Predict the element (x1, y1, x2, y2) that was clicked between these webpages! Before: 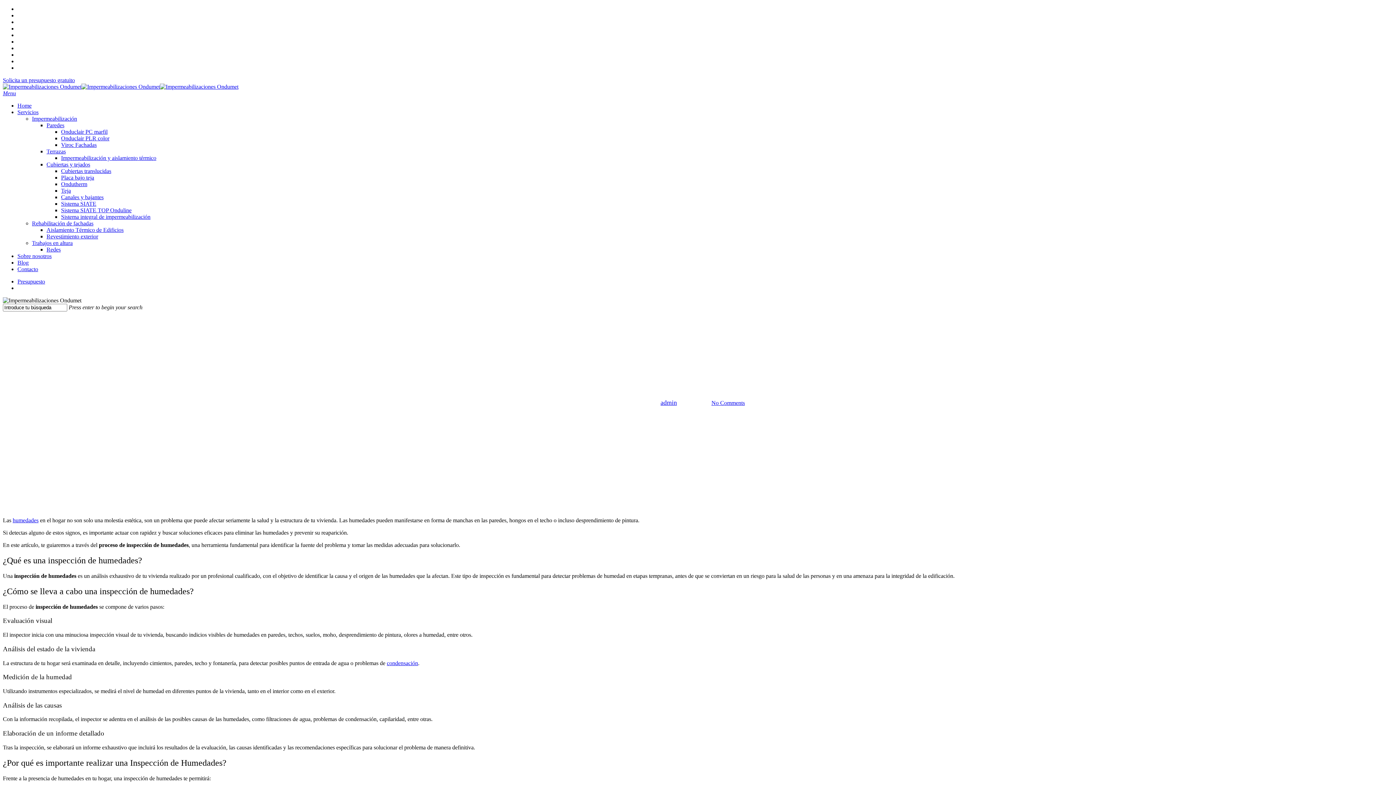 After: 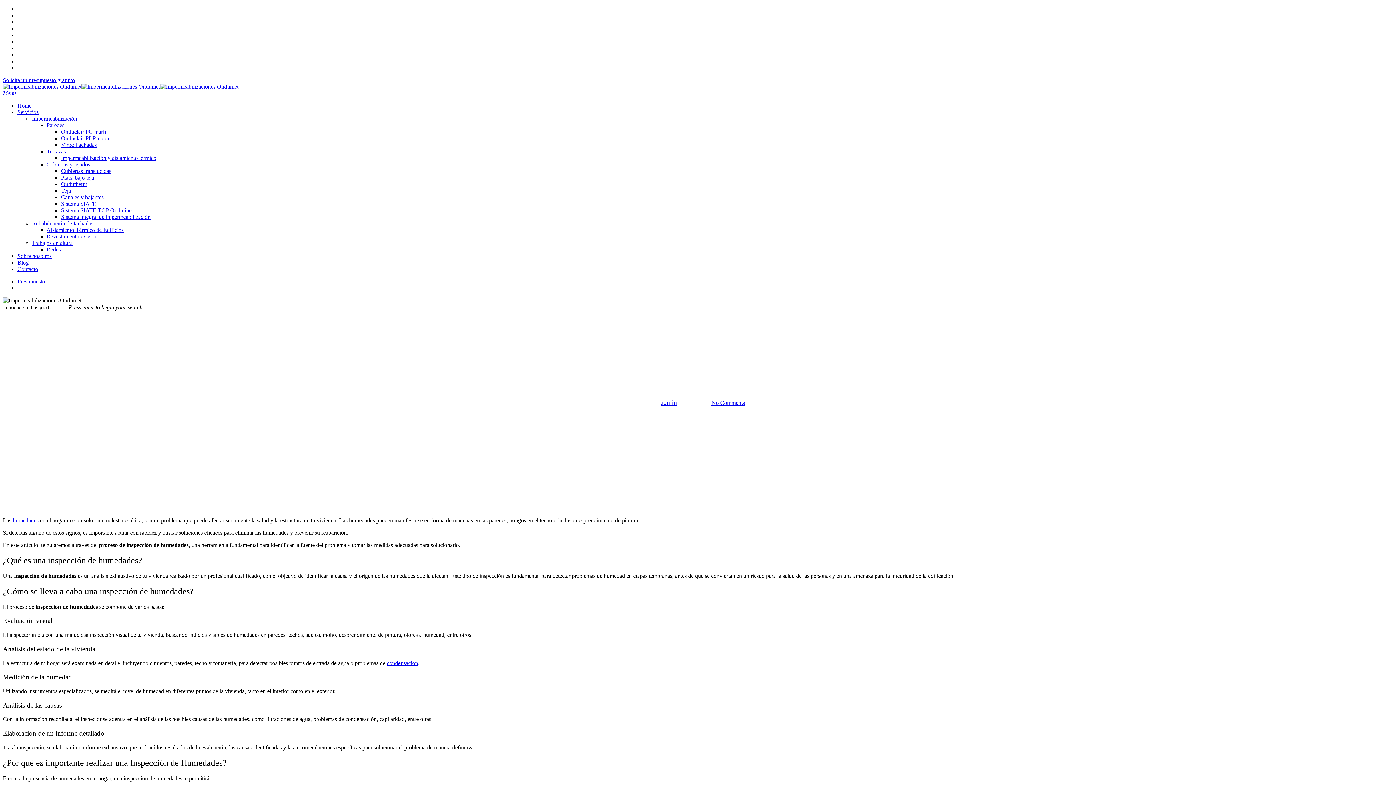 Action: bbox: (17, 109, 38, 115) label: Servicios